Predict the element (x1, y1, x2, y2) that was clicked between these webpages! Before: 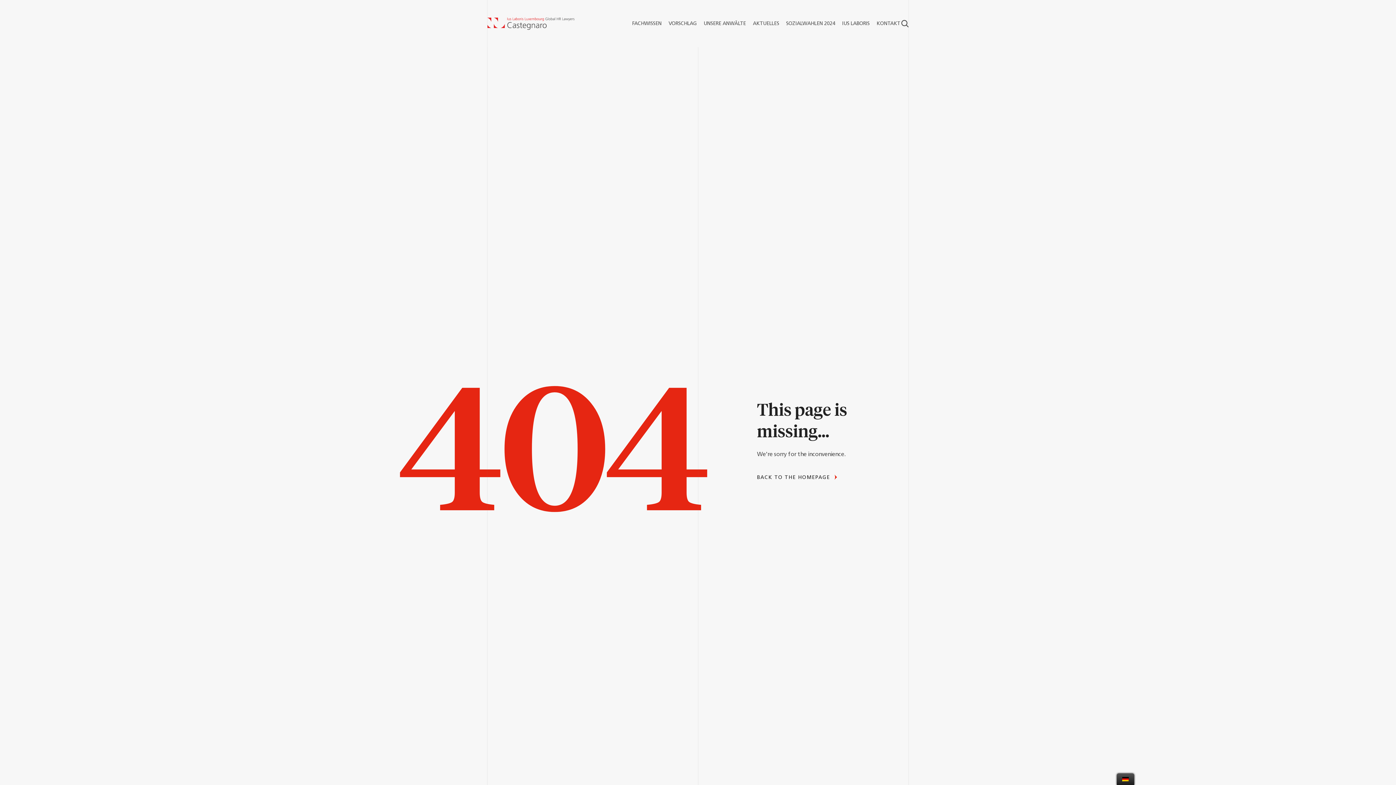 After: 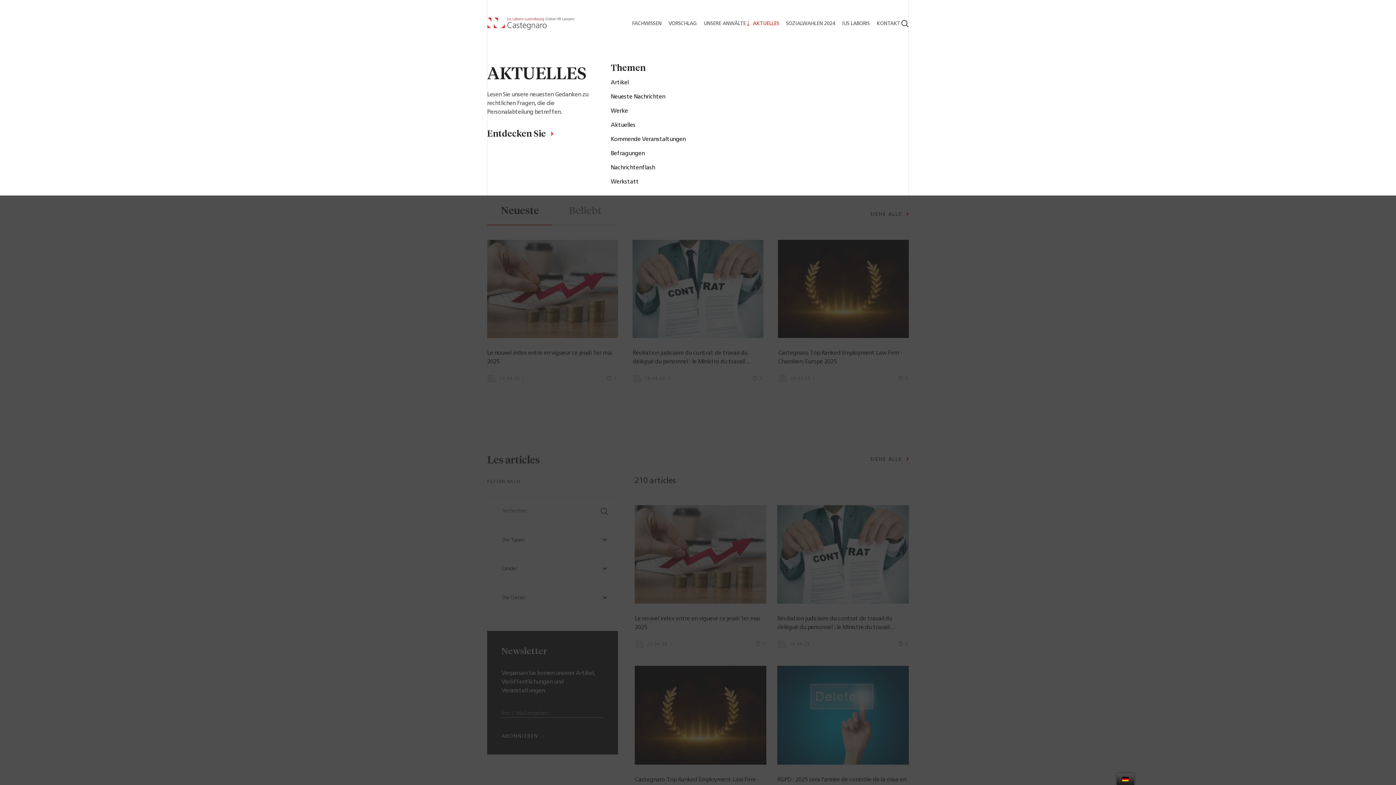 Action: bbox: (747, 20, 779, 26) label:  AKTUELLES